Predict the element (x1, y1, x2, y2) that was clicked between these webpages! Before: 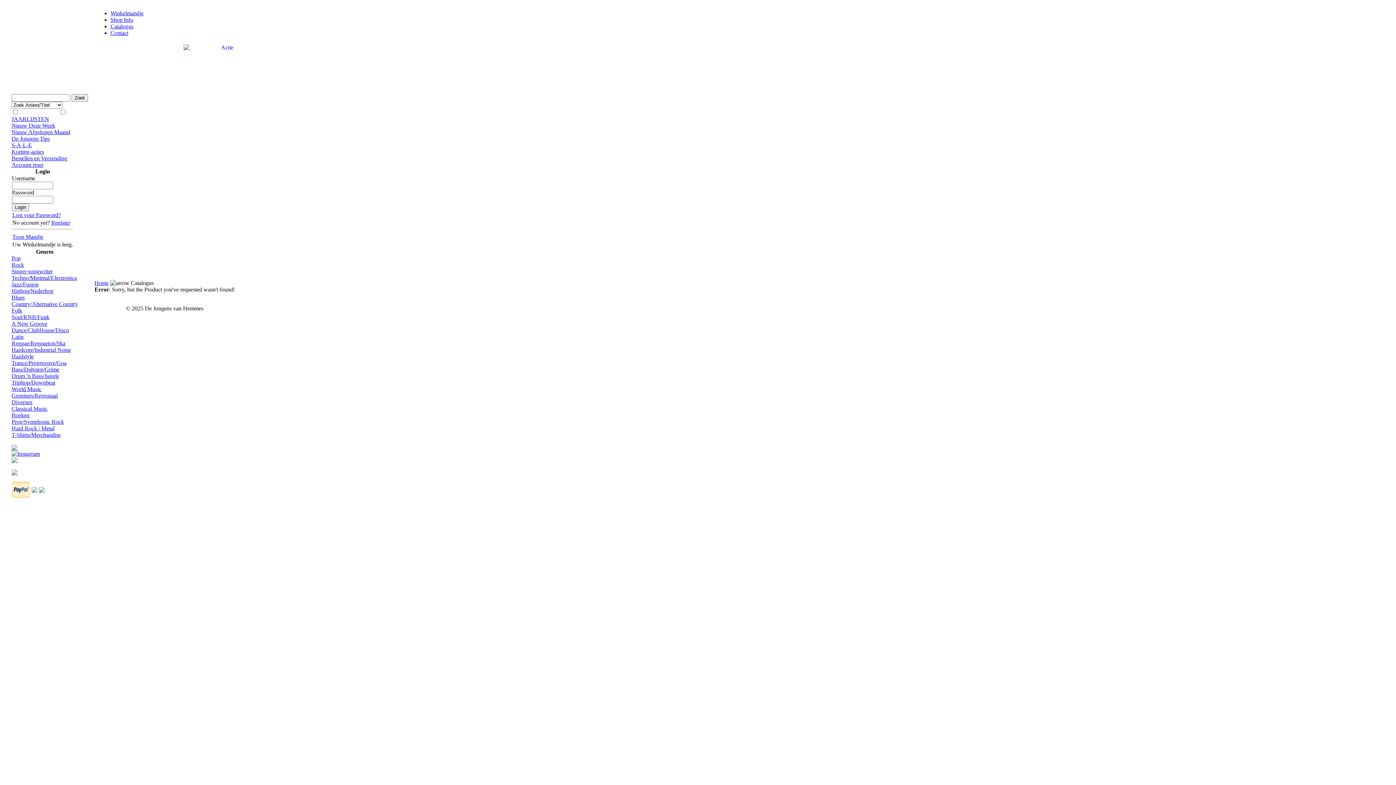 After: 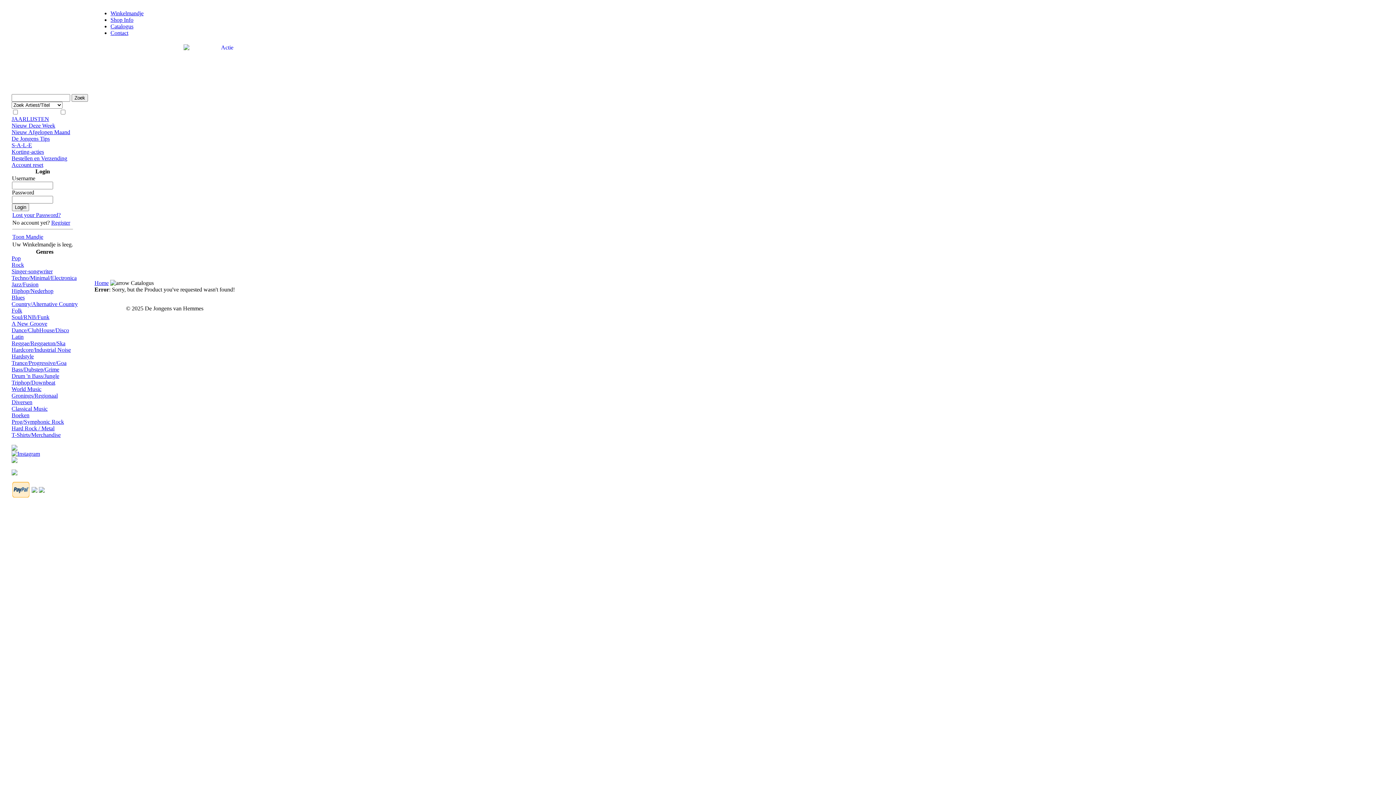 Action: bbox: (11, 470, 17, 476)